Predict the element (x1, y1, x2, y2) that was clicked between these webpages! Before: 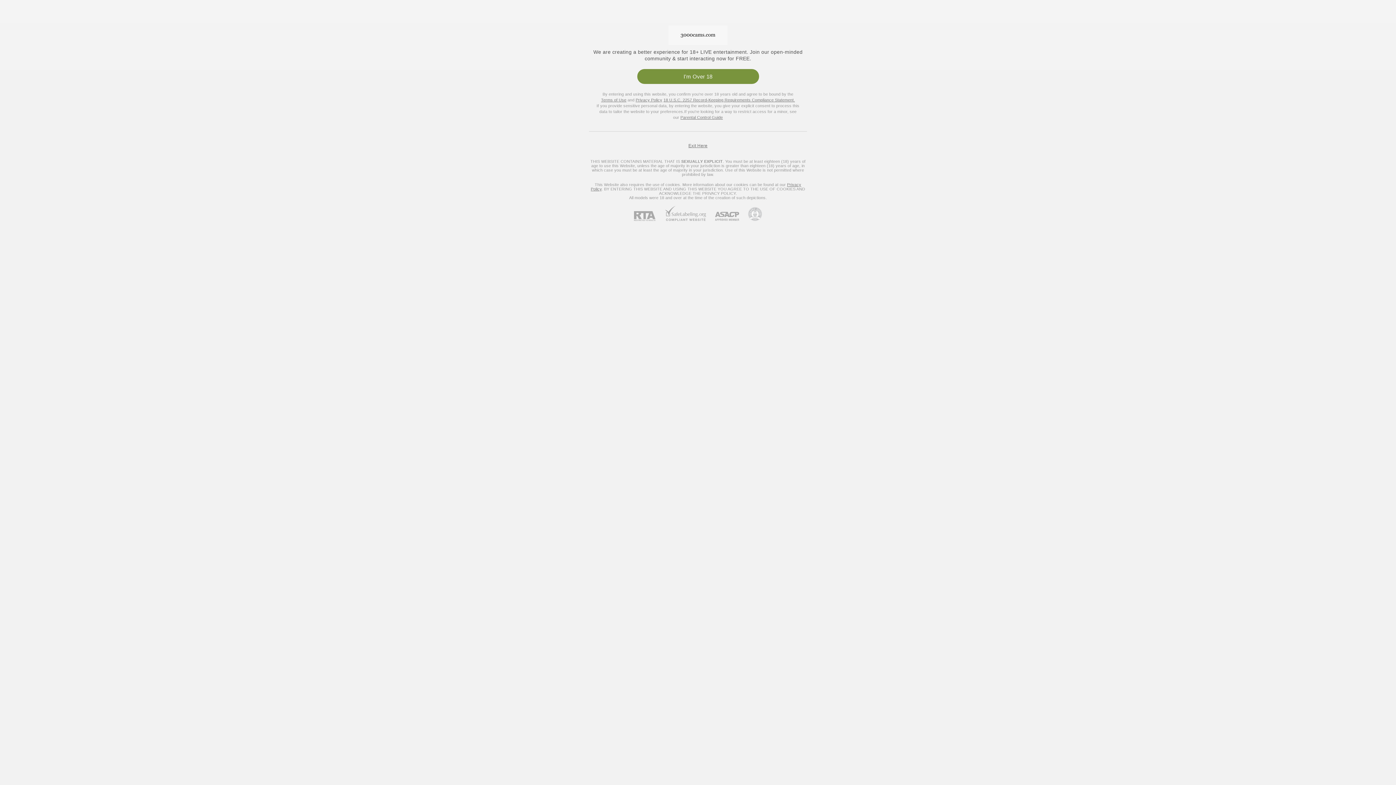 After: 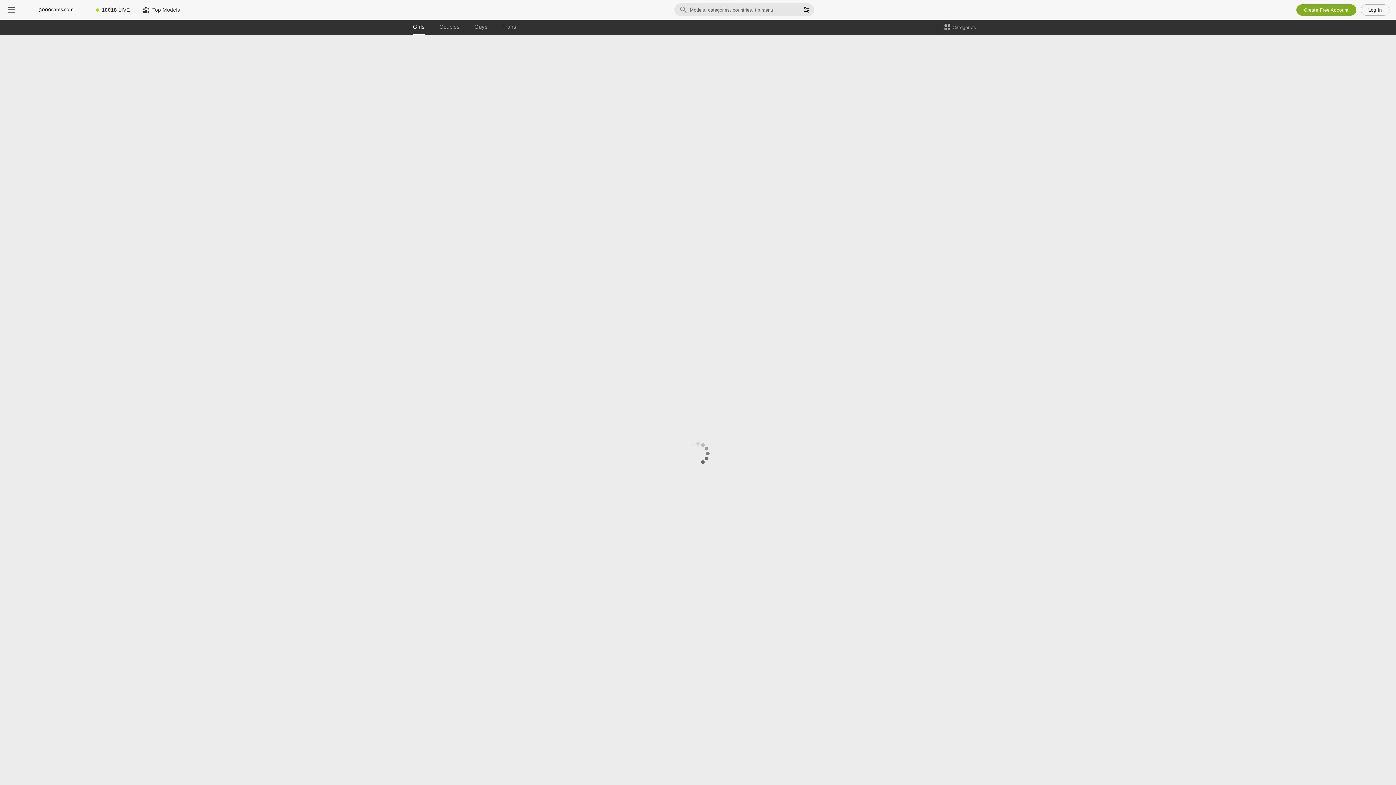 Action: label: 18 U.S.C. 2257 Record-Keeping Requirements Compliance Statement. bbox: (663, 97, 795, 102)